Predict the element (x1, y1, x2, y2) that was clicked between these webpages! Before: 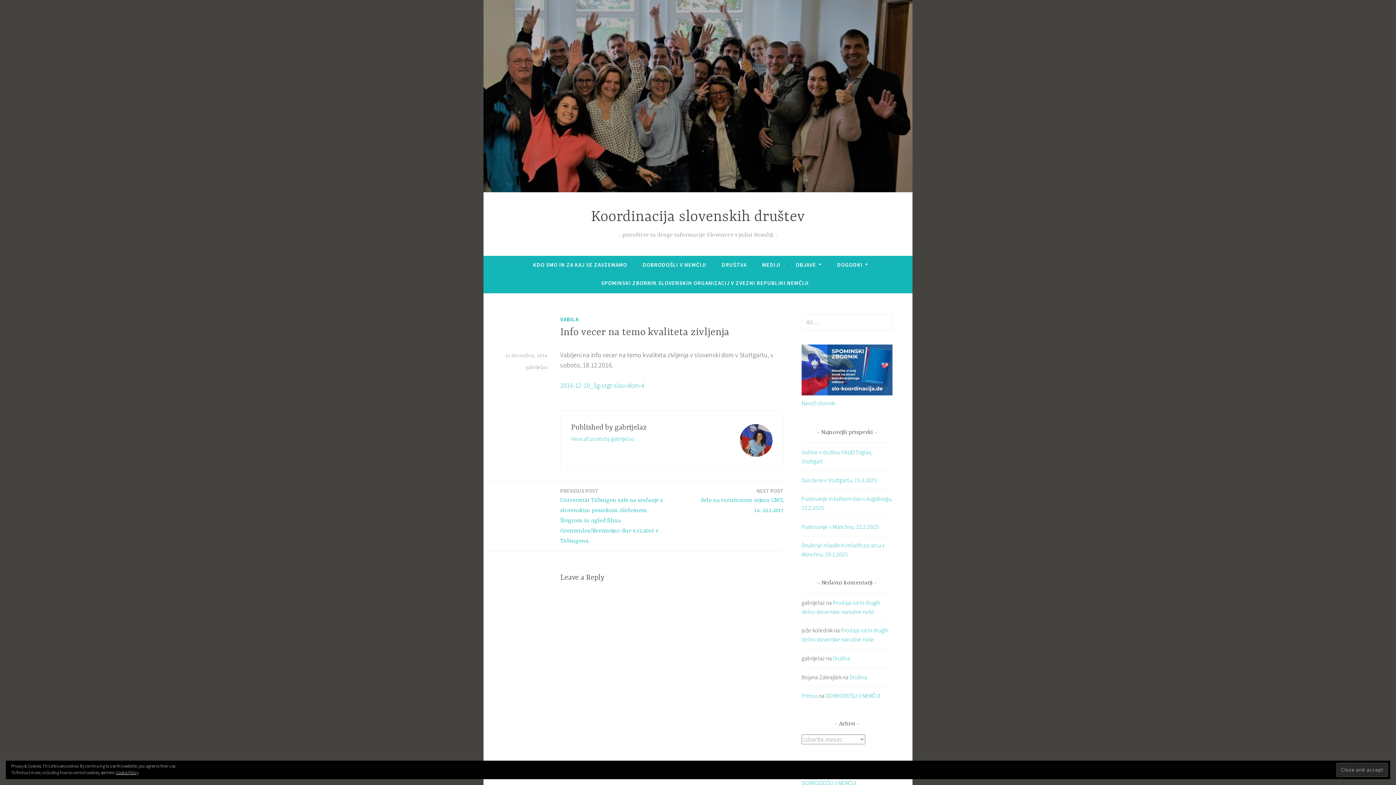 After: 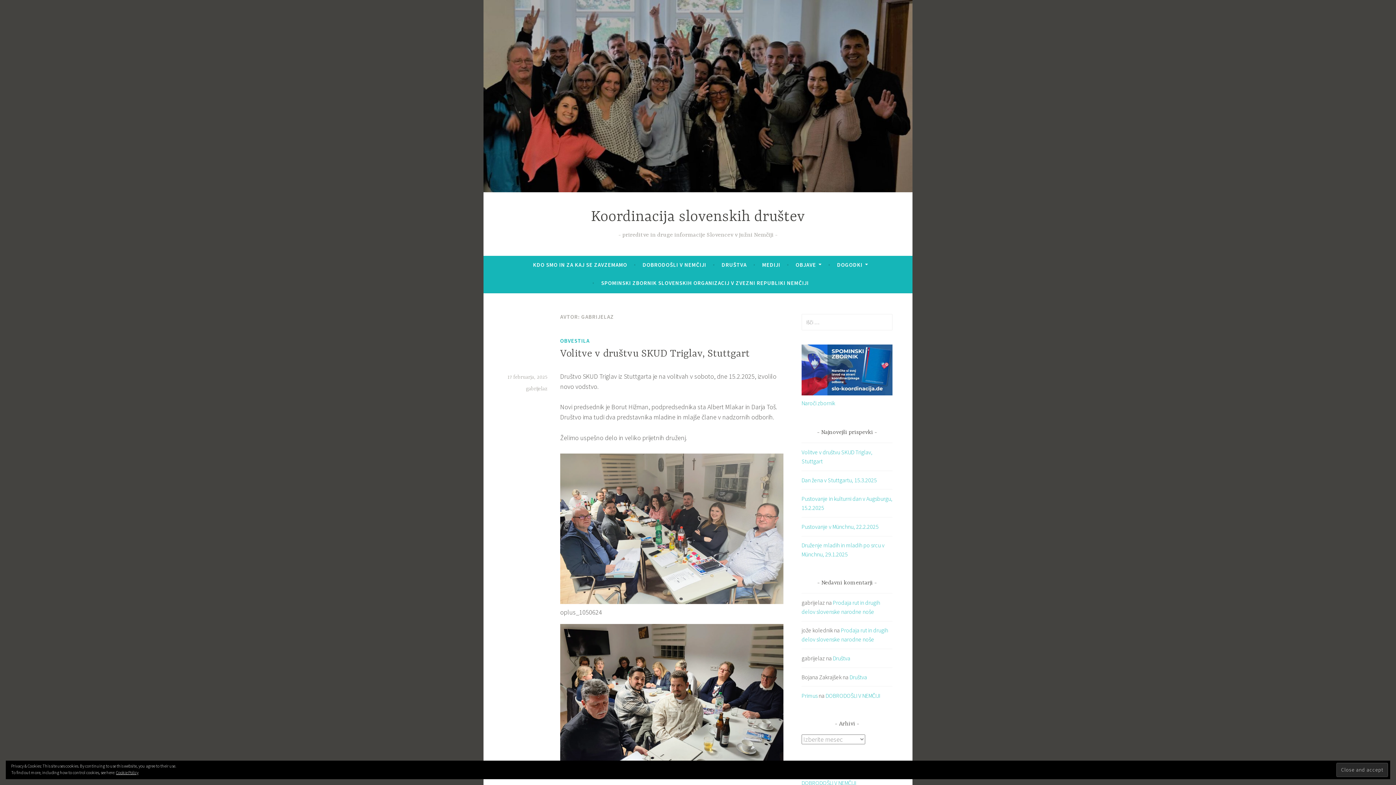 Action: label: View all posts by gabrijelaz bbox: (571, 435, 634, 442)